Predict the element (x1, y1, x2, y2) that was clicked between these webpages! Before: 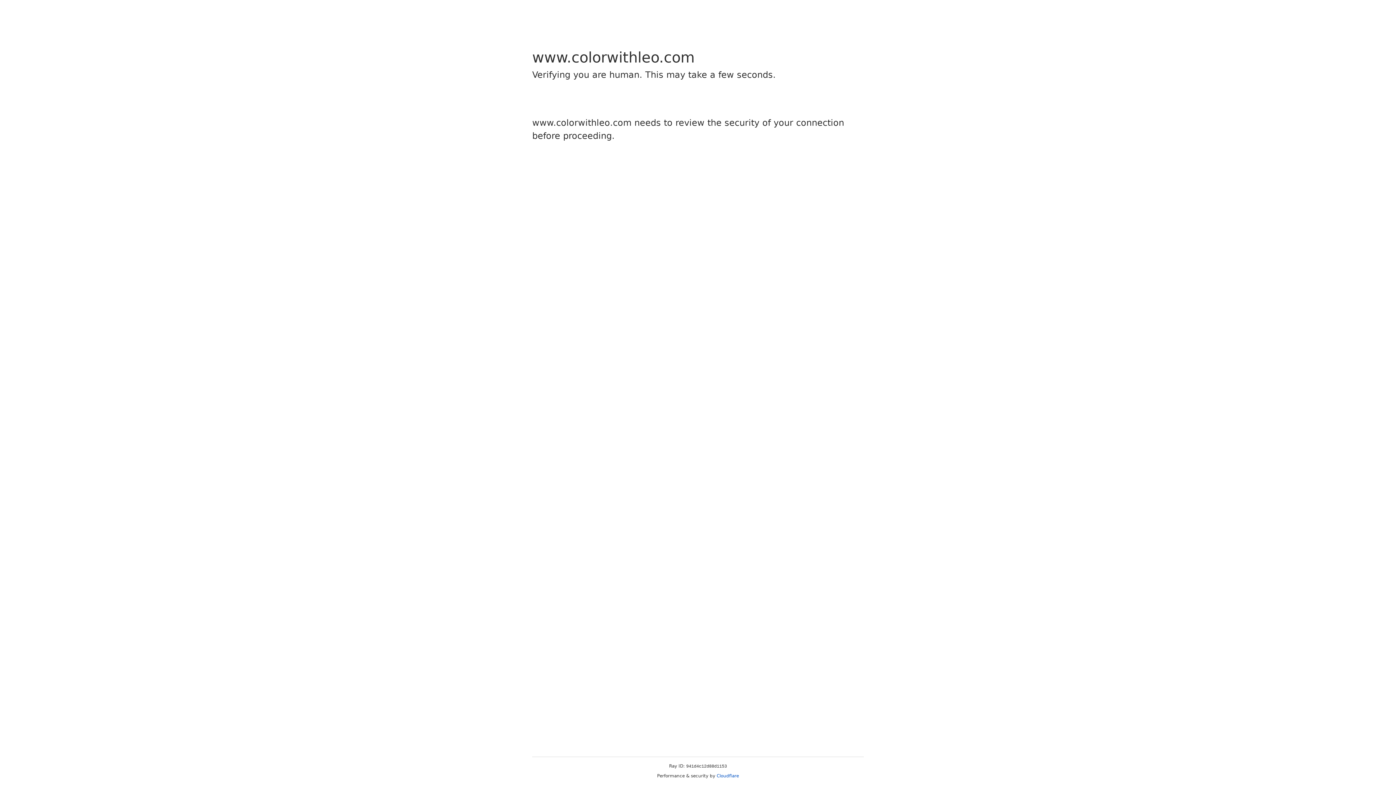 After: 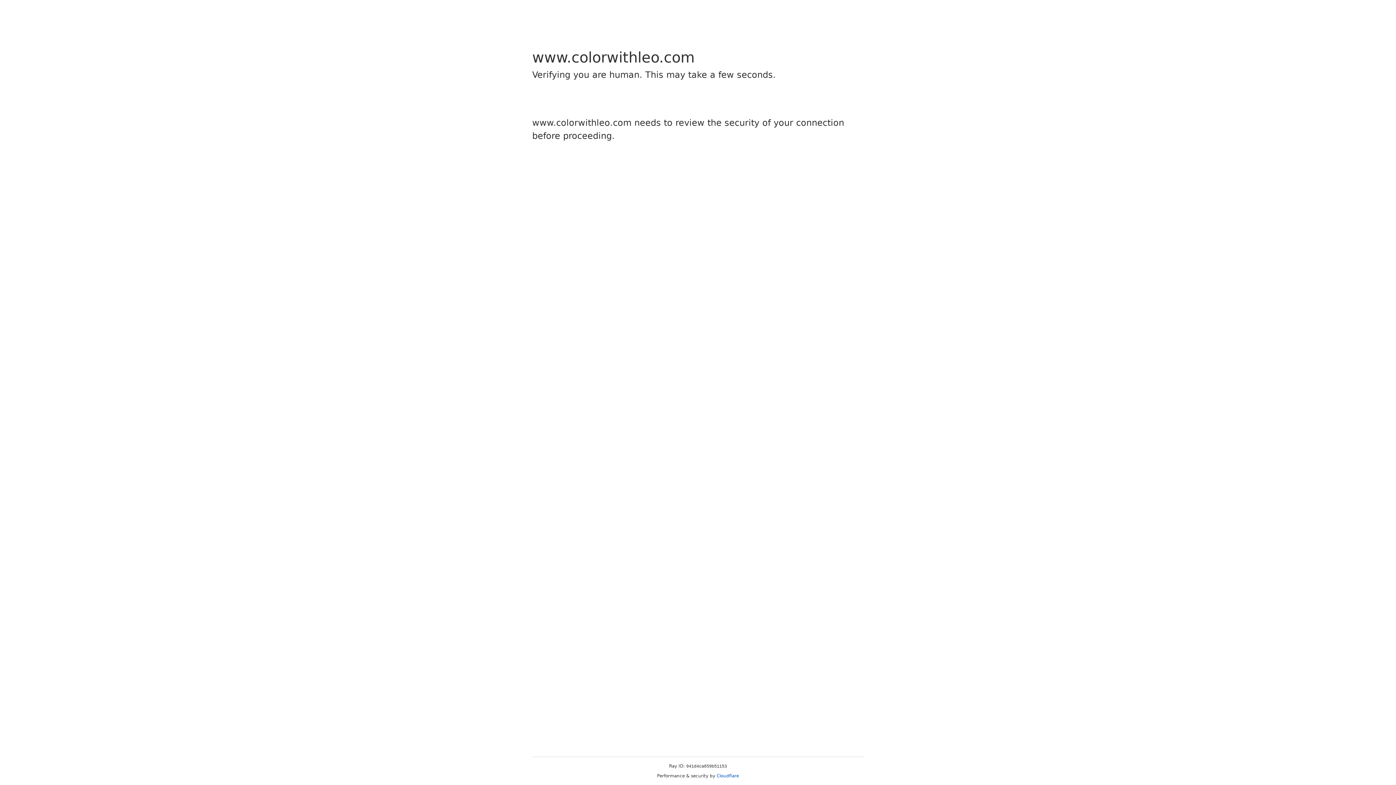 Action: label: Cloudflare bbox: (716, 773, 739, 778)